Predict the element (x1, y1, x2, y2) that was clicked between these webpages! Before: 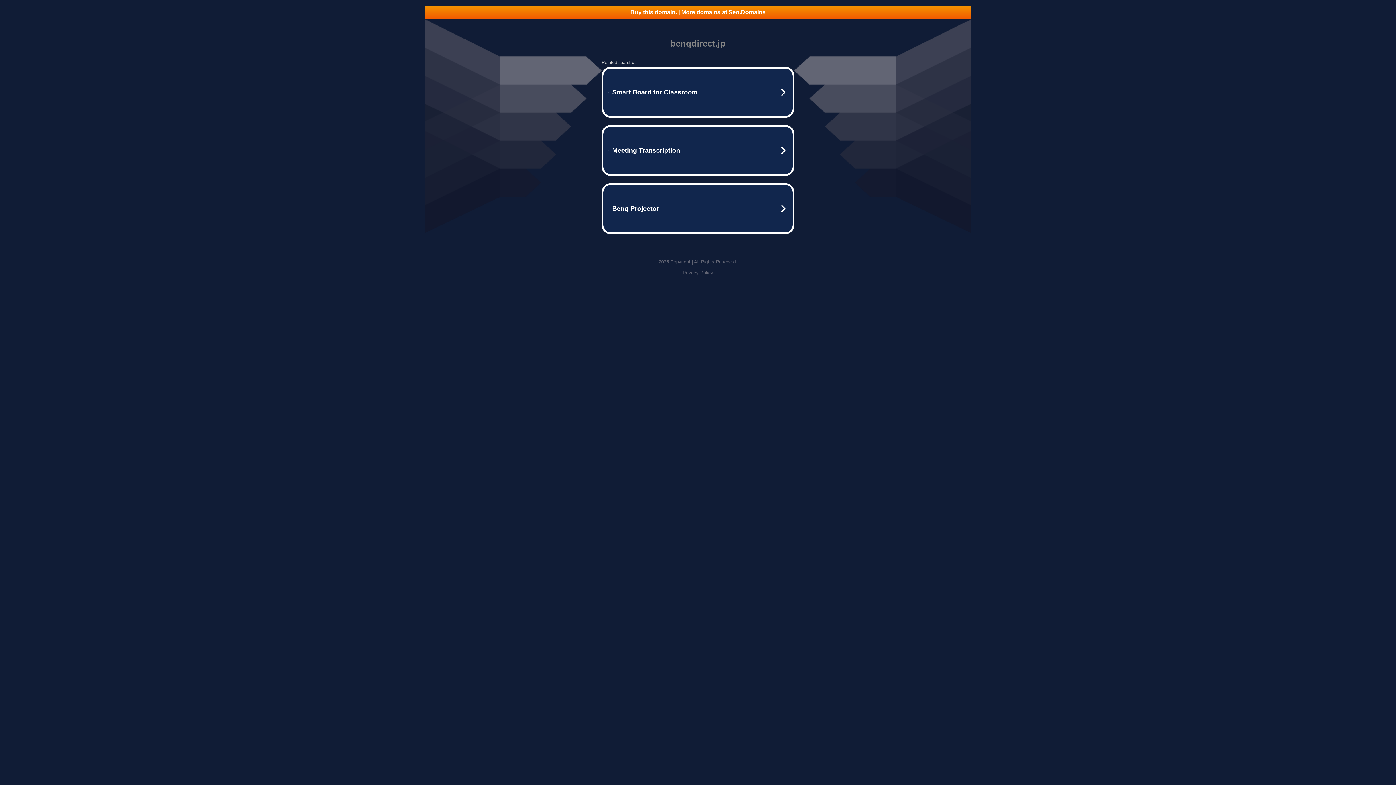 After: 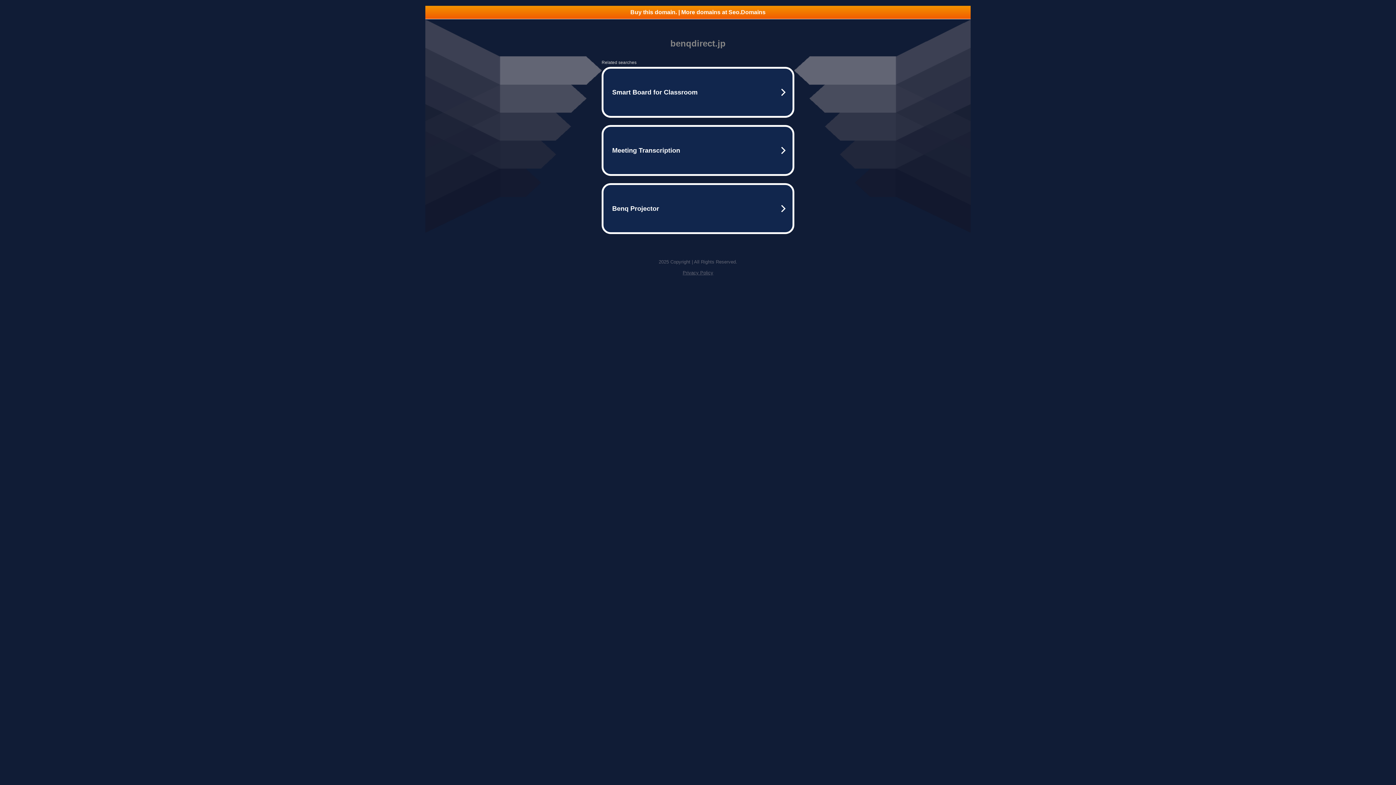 Action: label: Buy this domain. | More domains at Seo.Domains bbox: (425, 5, 970, 18)